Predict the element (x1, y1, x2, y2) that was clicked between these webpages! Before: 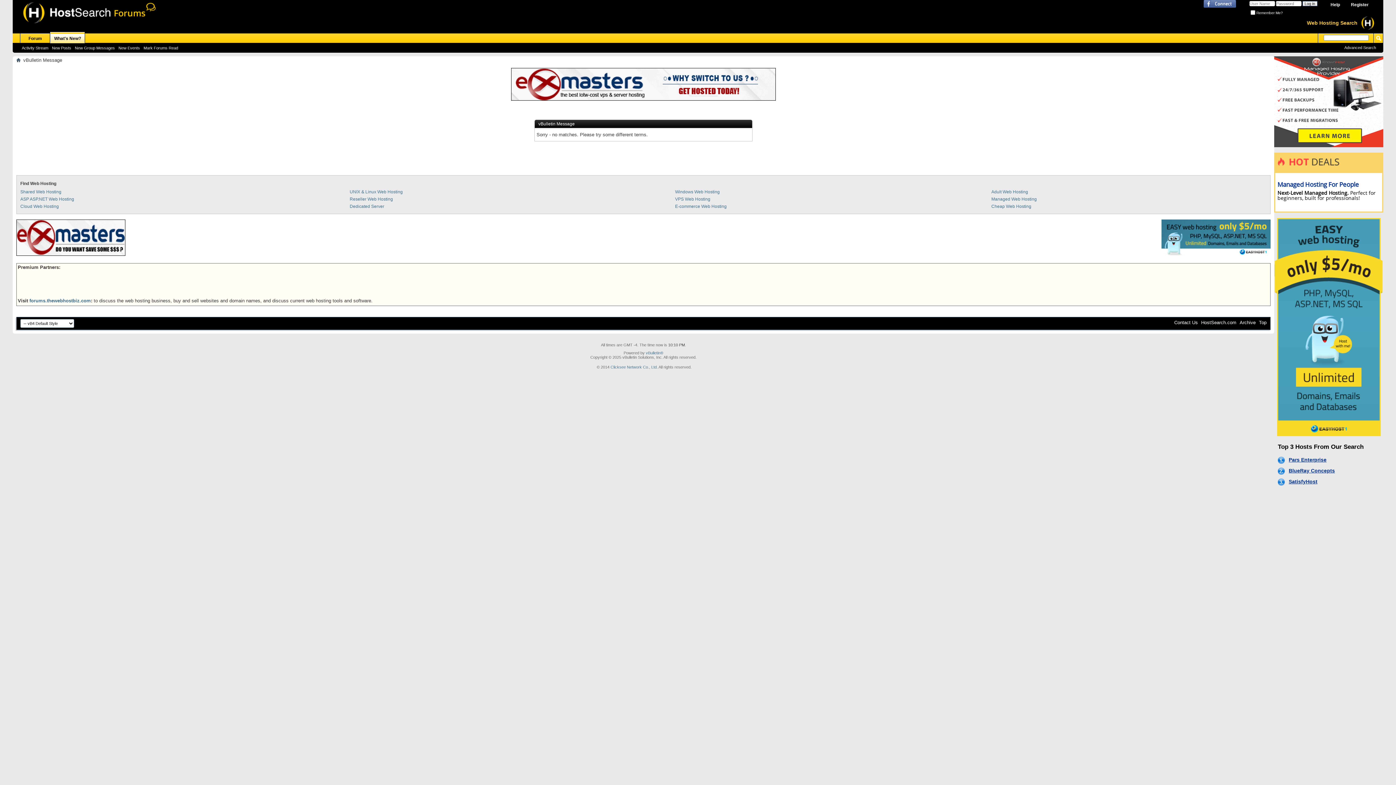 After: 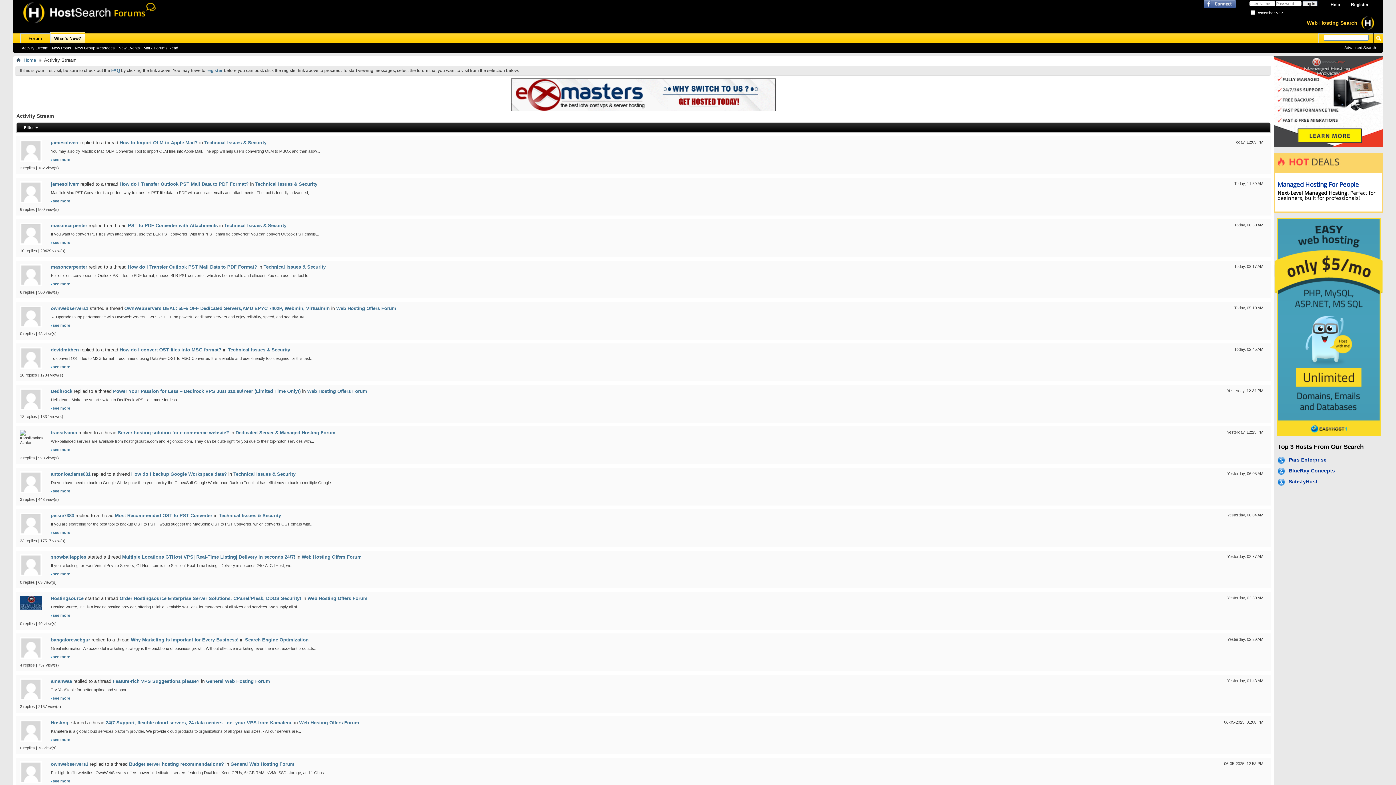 Action: bbox: (50, 32, 84, 43) label: What's New?